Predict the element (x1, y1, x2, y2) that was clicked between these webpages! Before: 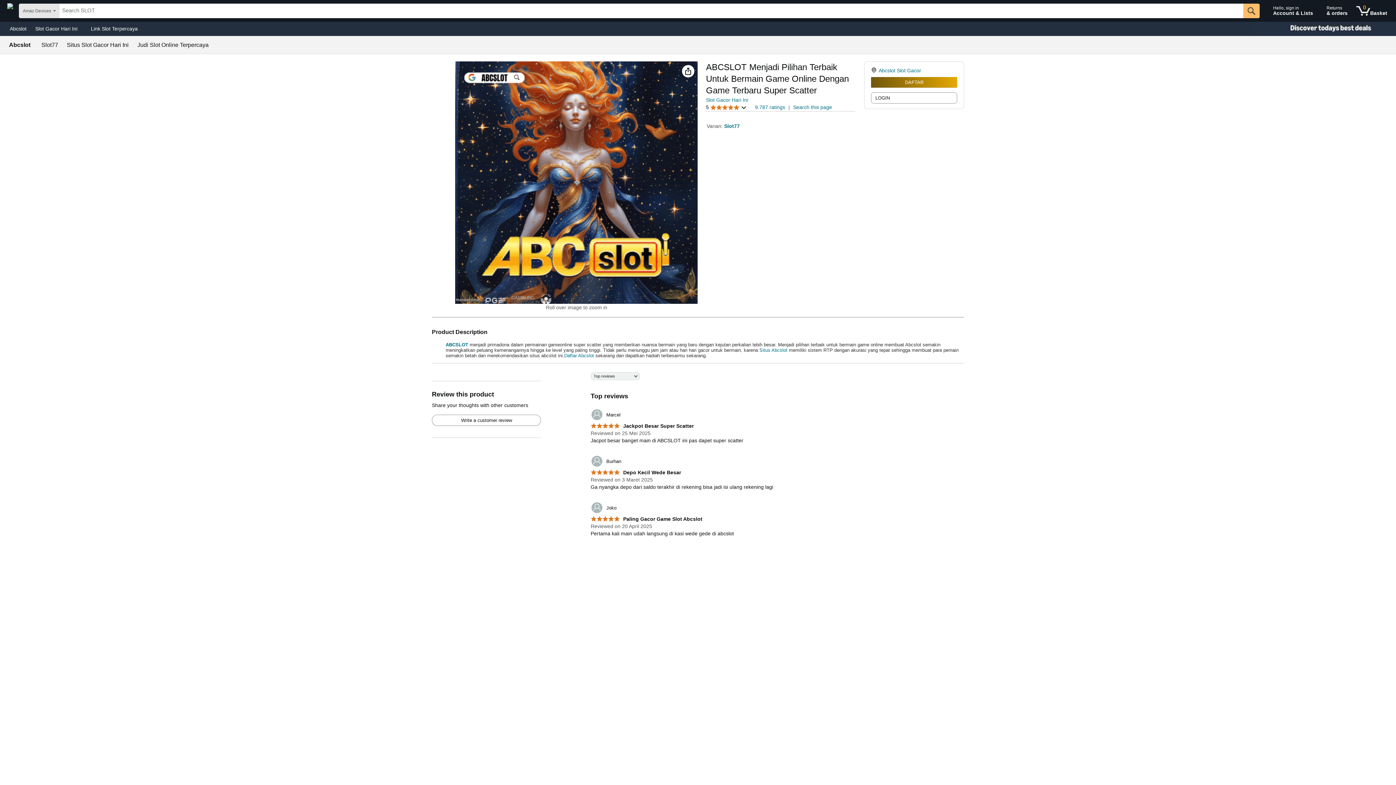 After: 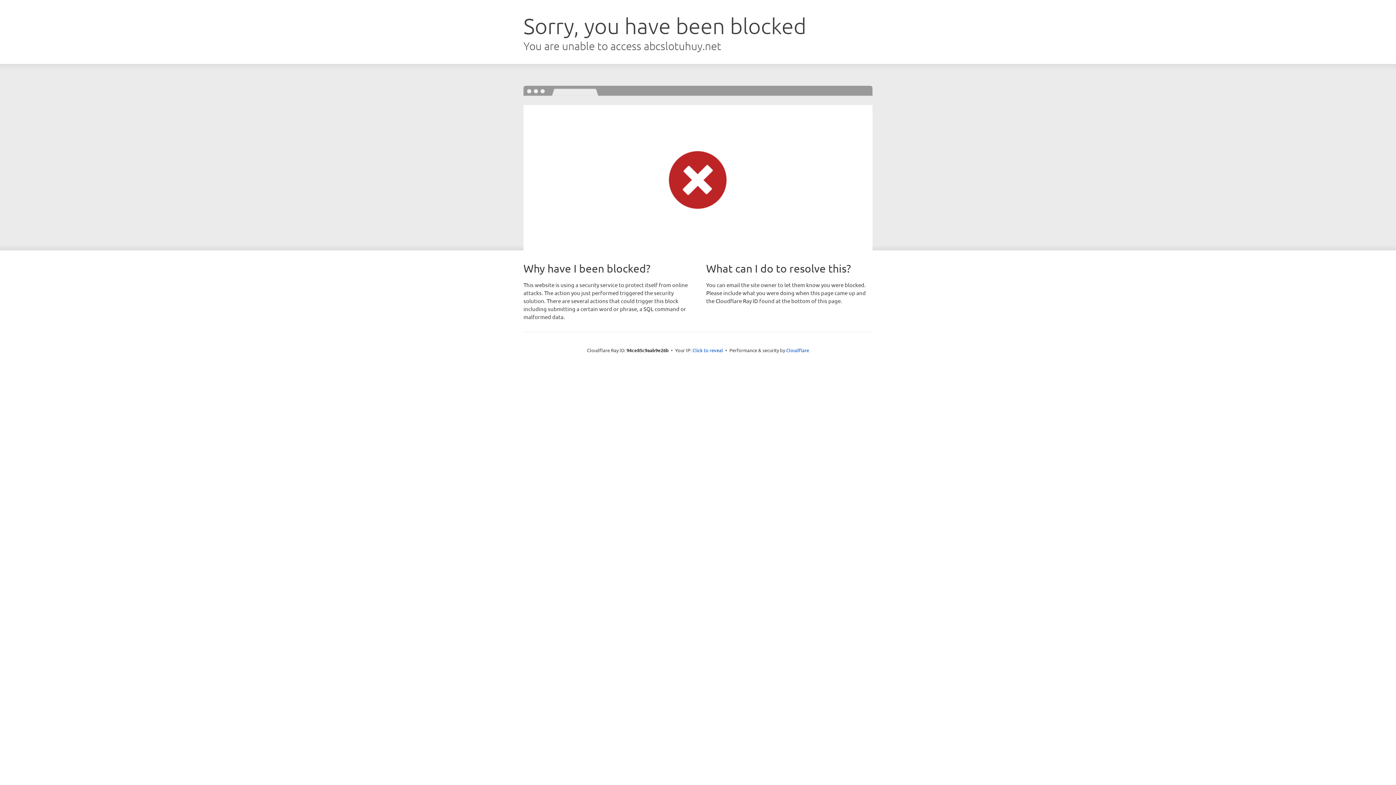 Action: label: DAFTAR bbox: (871, 77, 957, 87)